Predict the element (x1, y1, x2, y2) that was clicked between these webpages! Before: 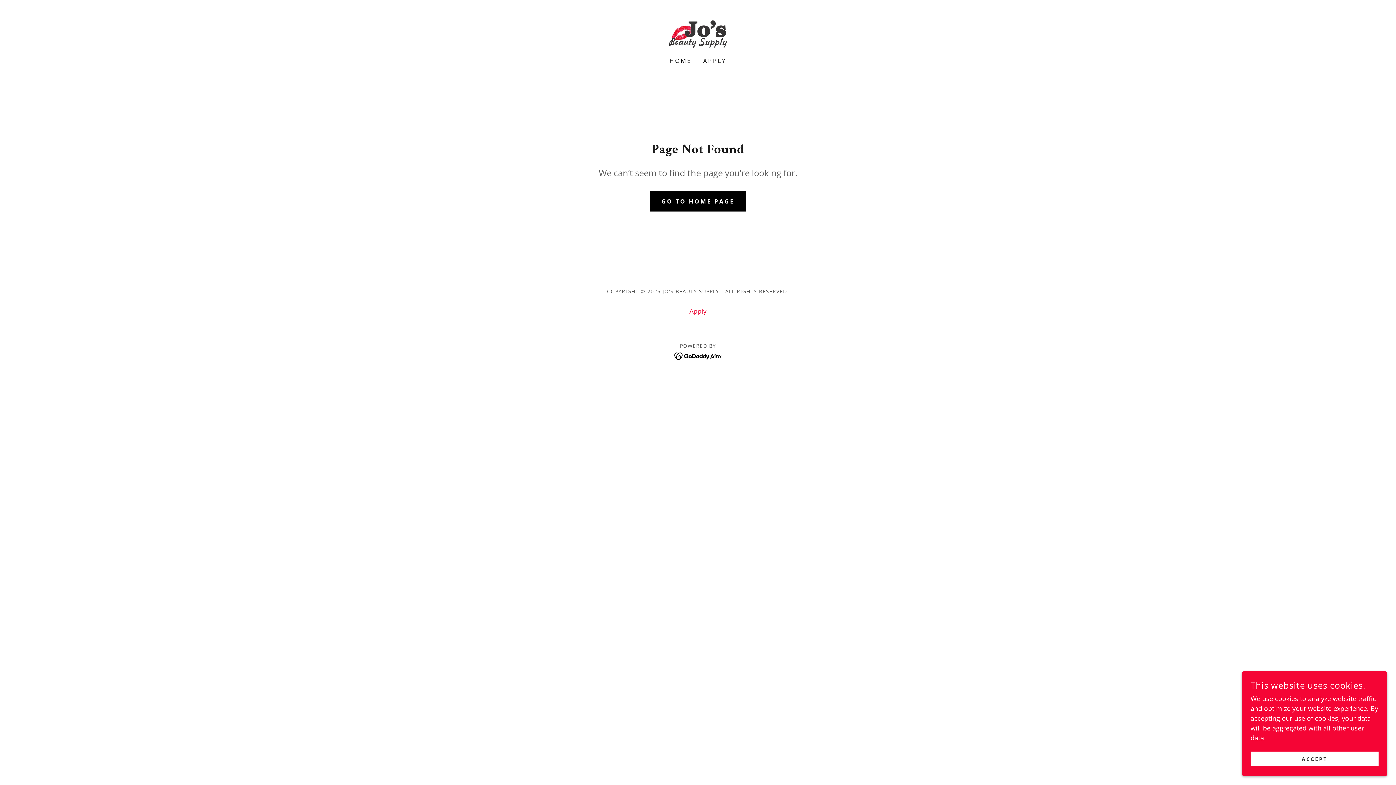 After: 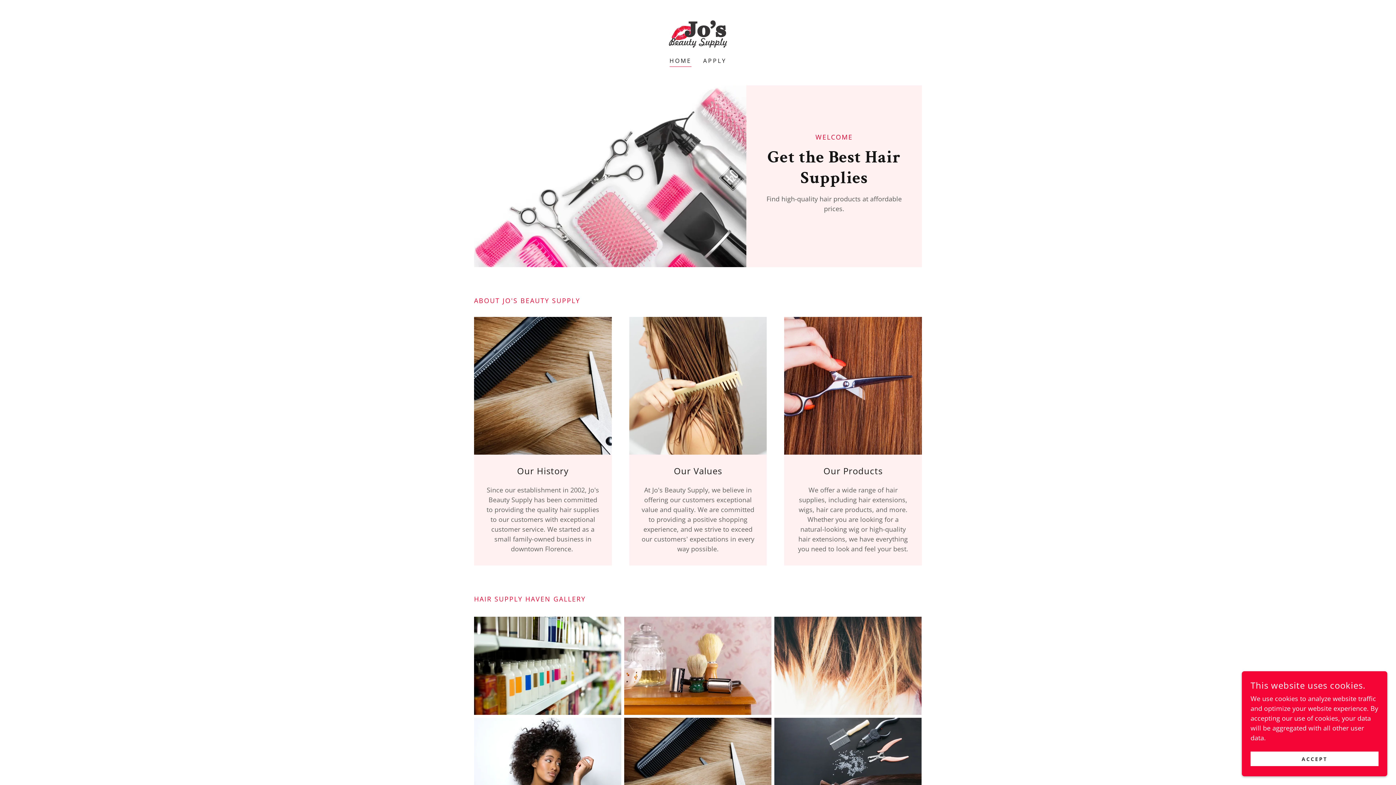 Action: bbox: (668, 28, 727, 37)